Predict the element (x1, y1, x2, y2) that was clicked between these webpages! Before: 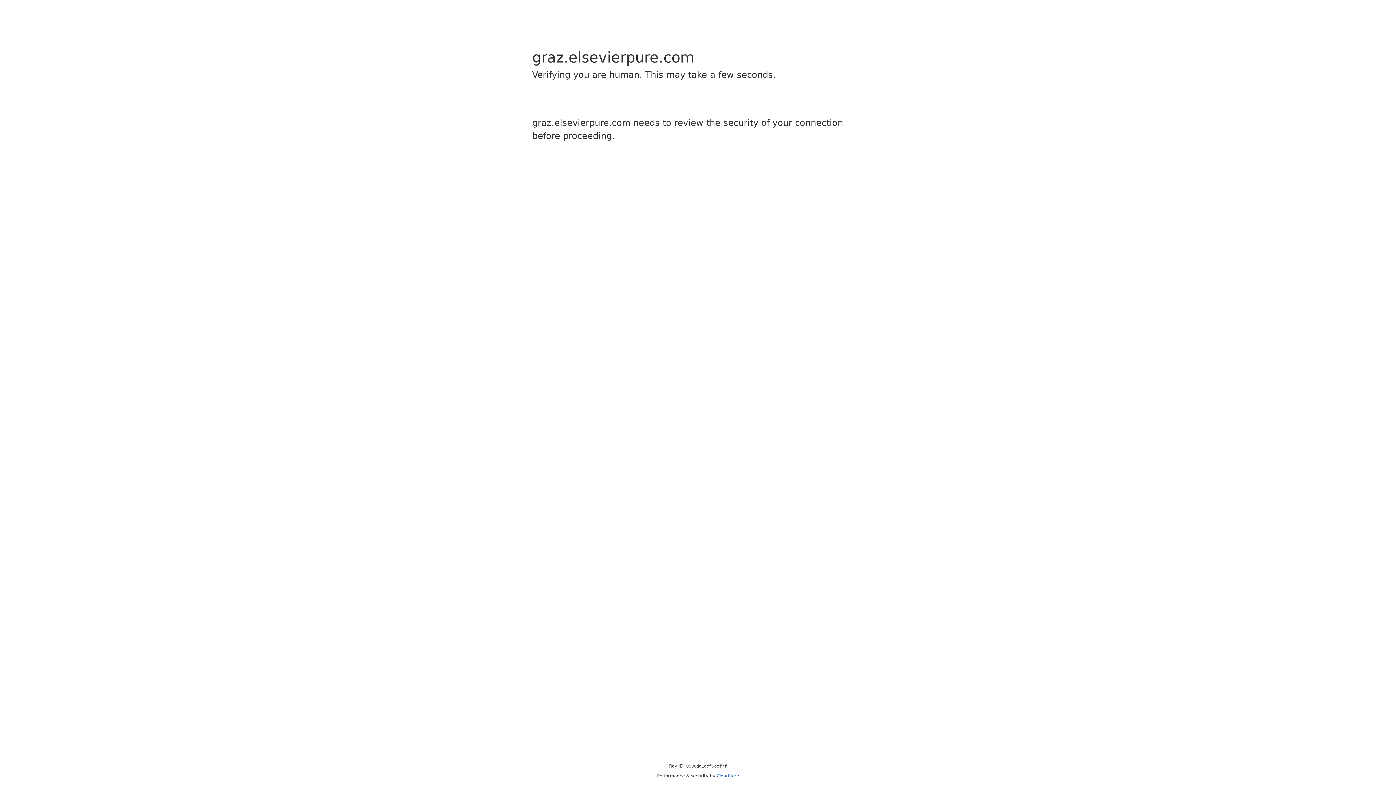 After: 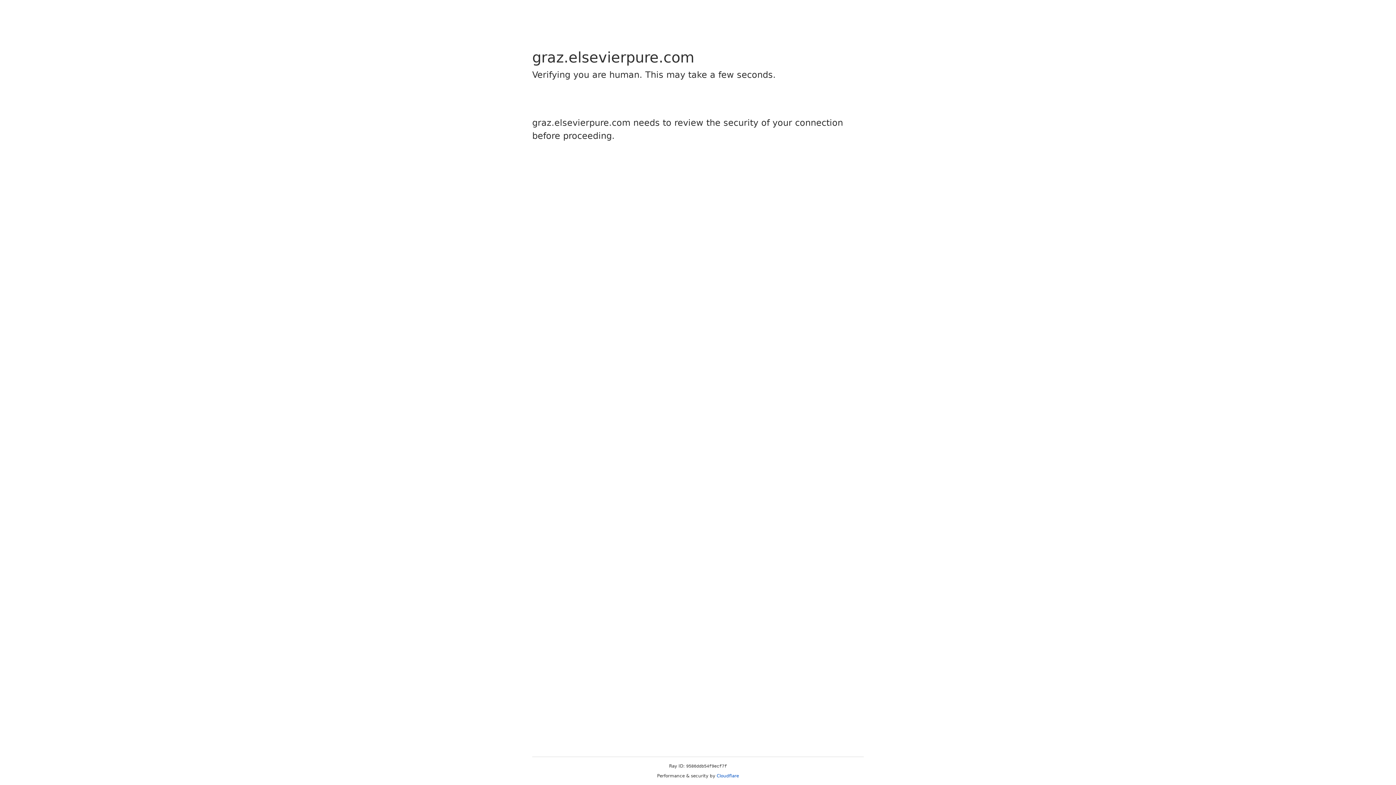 Action: label: Cloudflare bbox: (716, 773, 739, 778)